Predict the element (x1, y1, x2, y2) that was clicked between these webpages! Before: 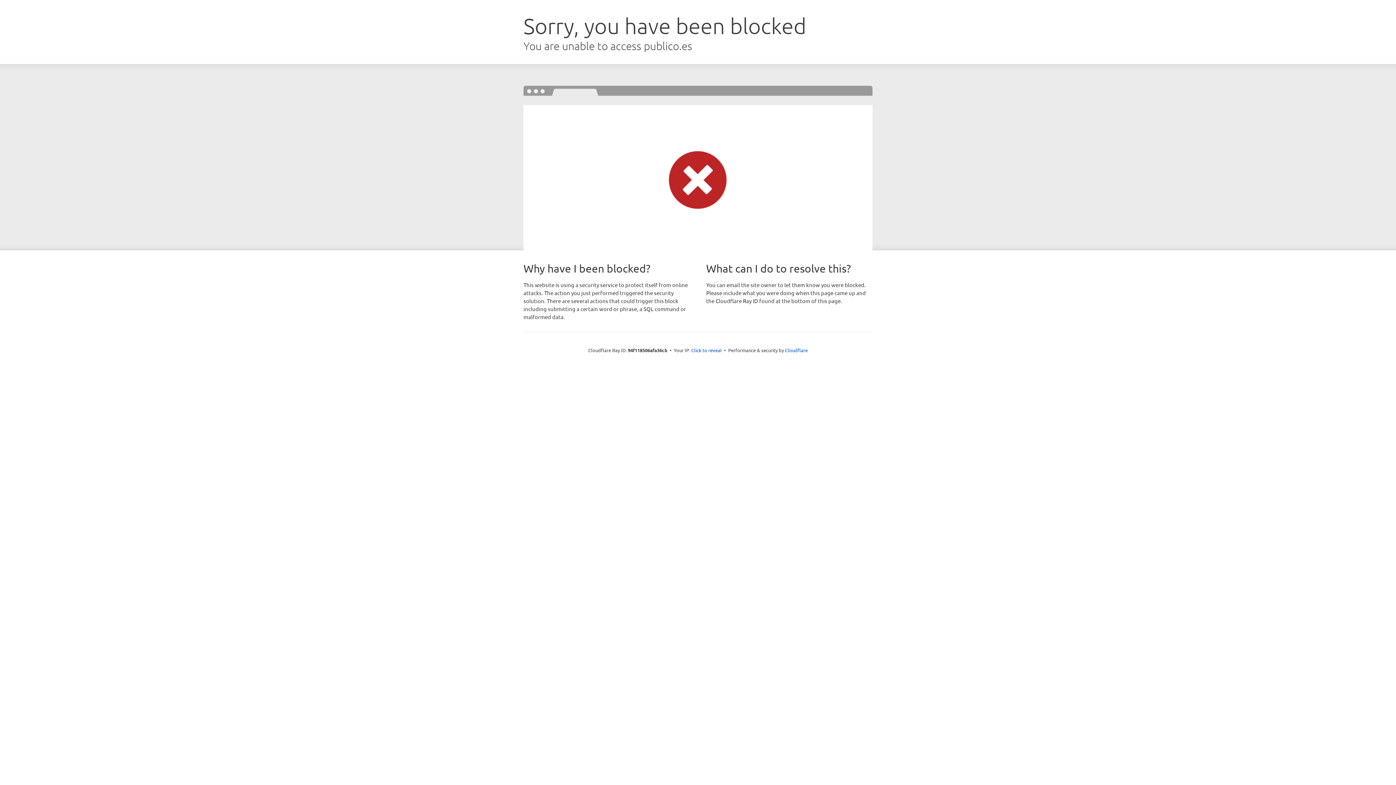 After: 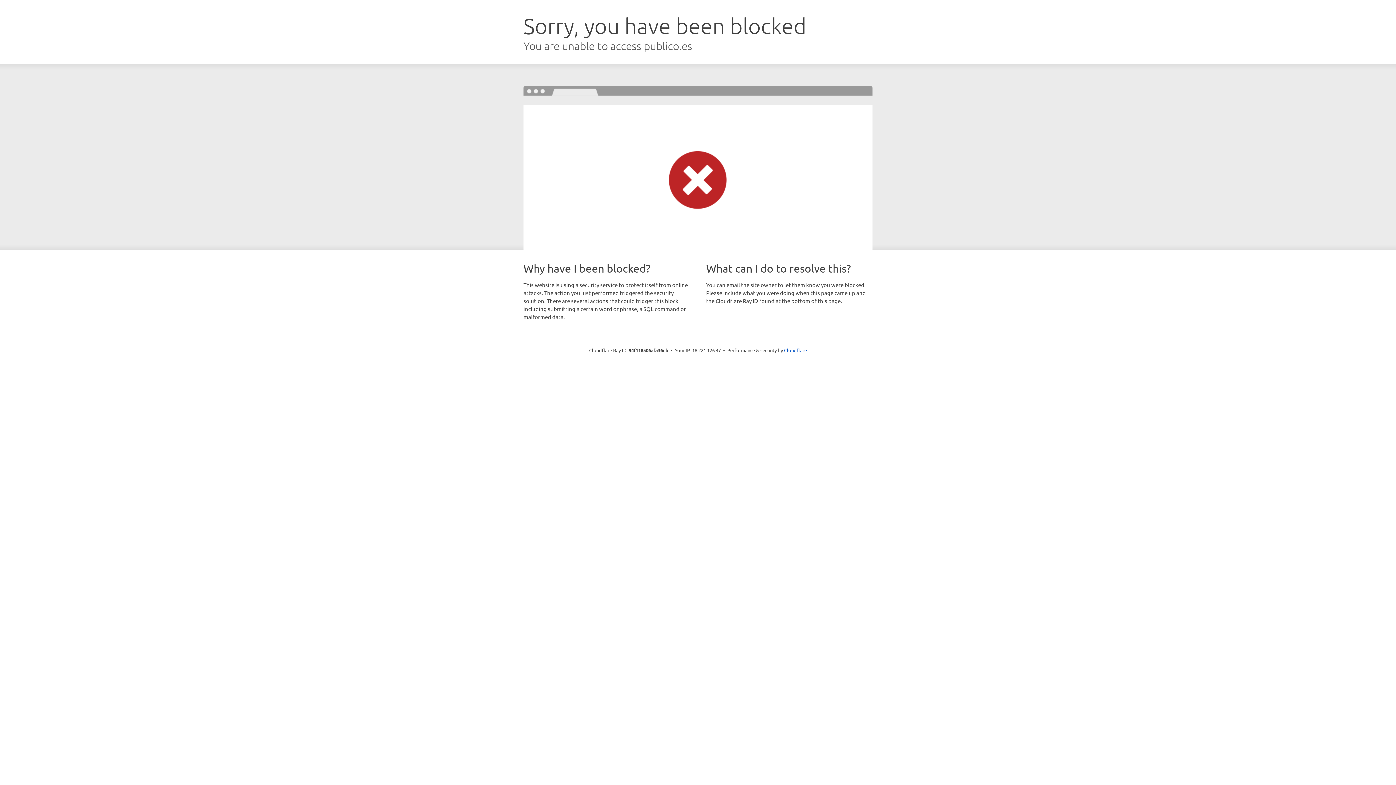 Action: bbox: (691, 346, 722, 353) label: Click to reveal